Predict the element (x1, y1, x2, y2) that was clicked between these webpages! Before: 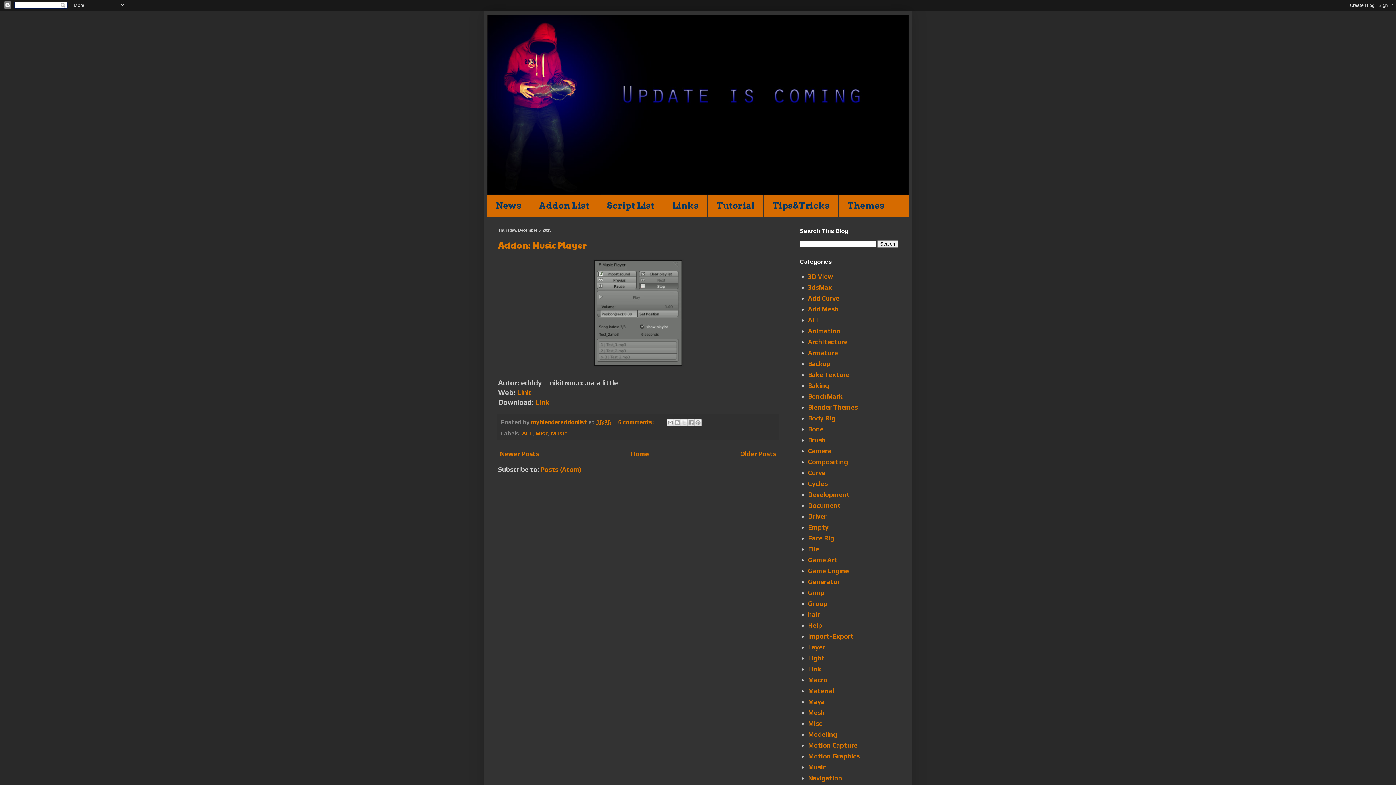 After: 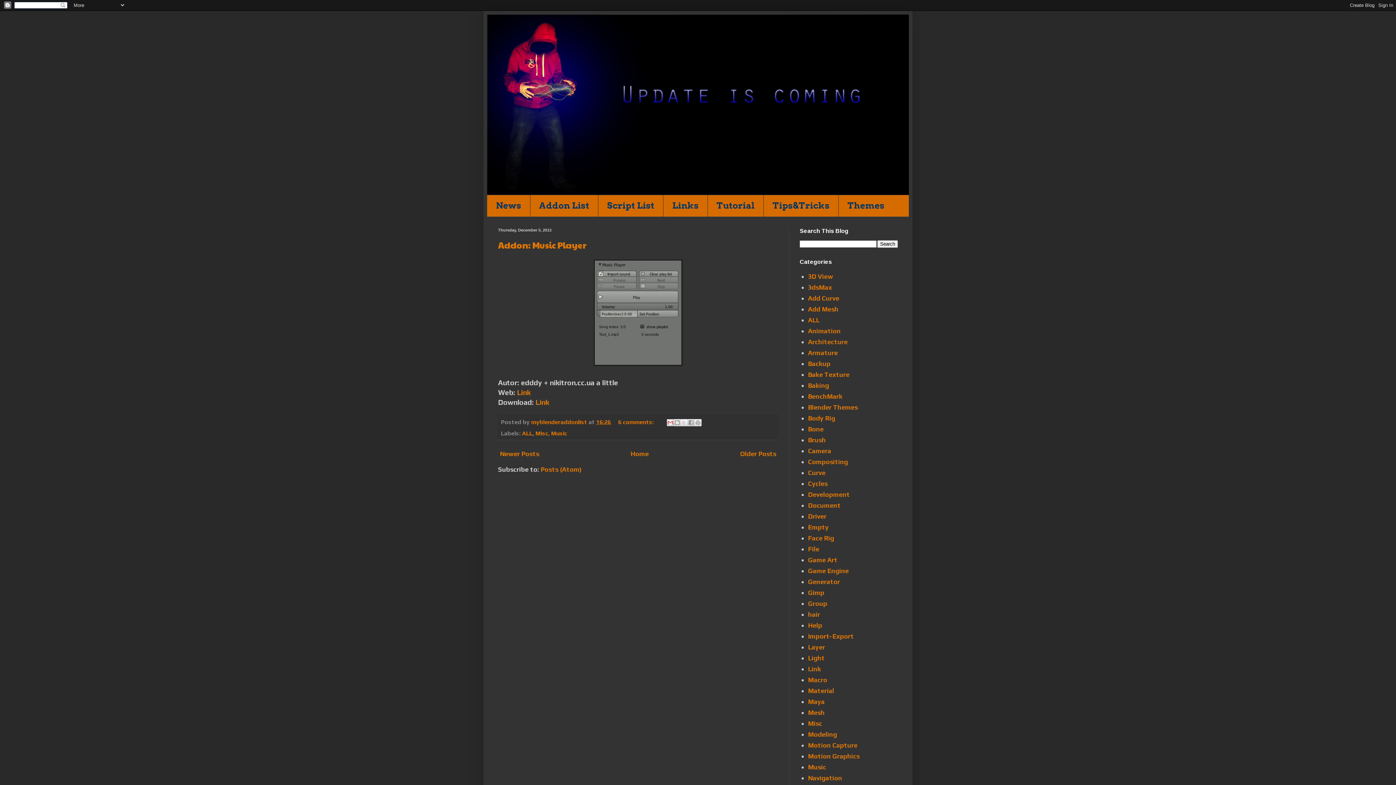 Action: label: Email This bbox: (666, 419, 674, 426)